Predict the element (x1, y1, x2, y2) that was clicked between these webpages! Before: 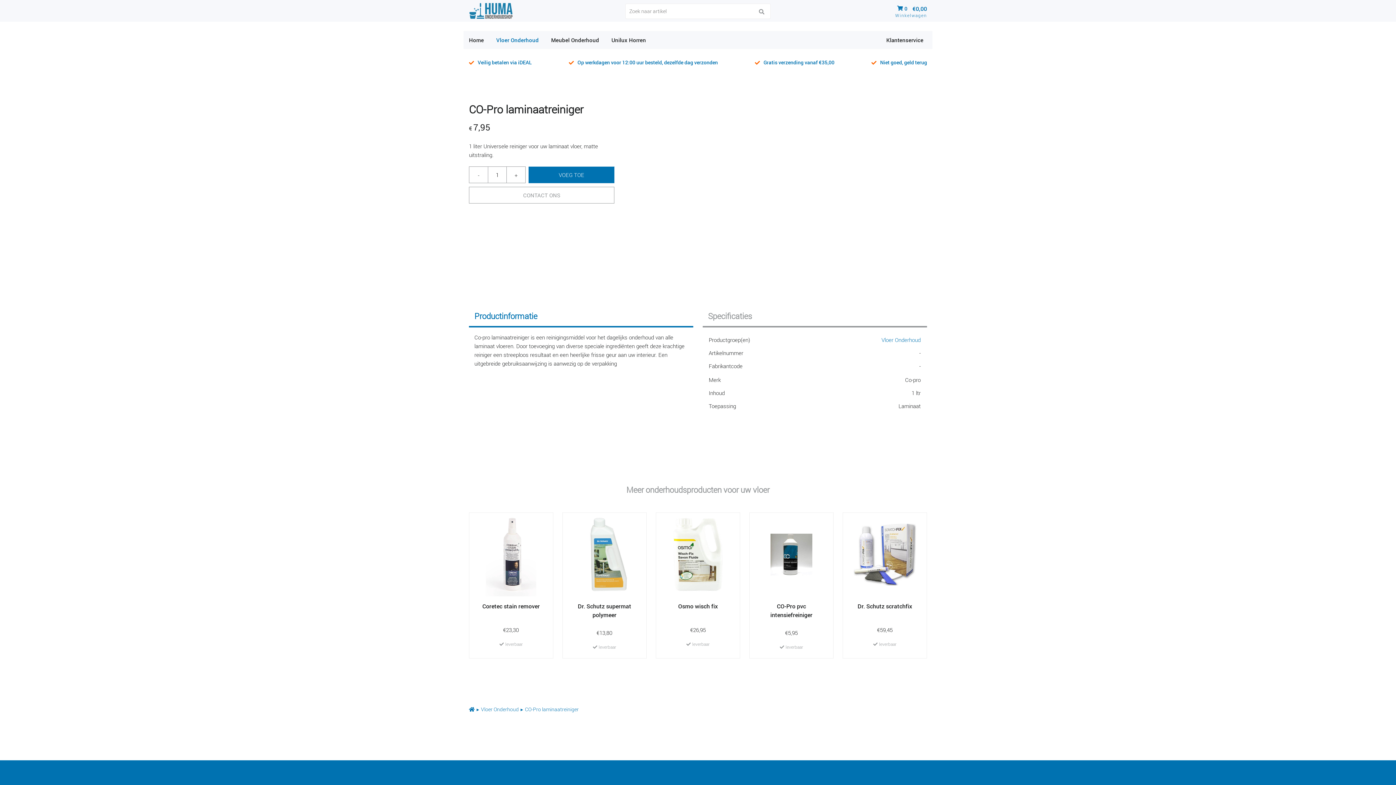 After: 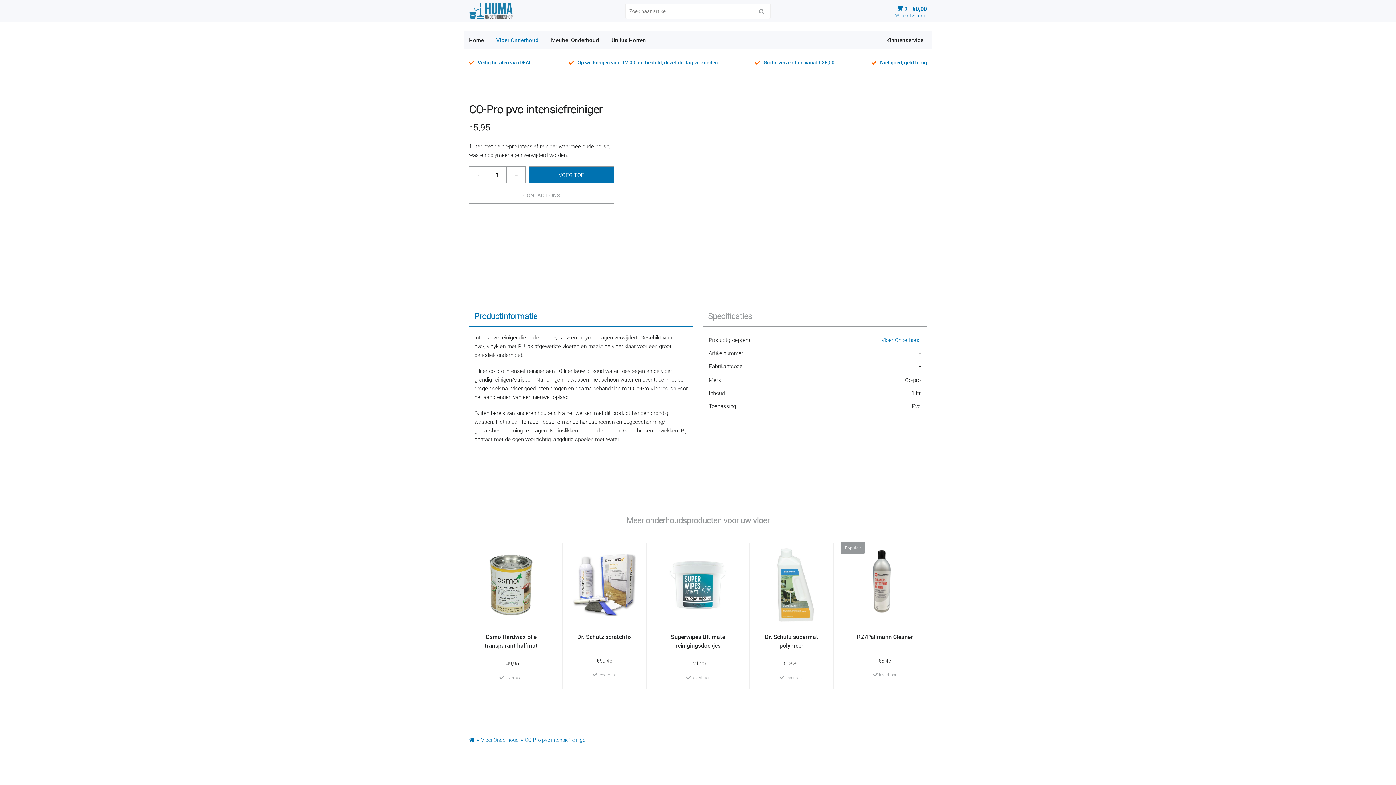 Action: bbox: (749, 513, 833, 658) label: CO-Pro pvc intensiefreiniger
€5,95
leverbaar